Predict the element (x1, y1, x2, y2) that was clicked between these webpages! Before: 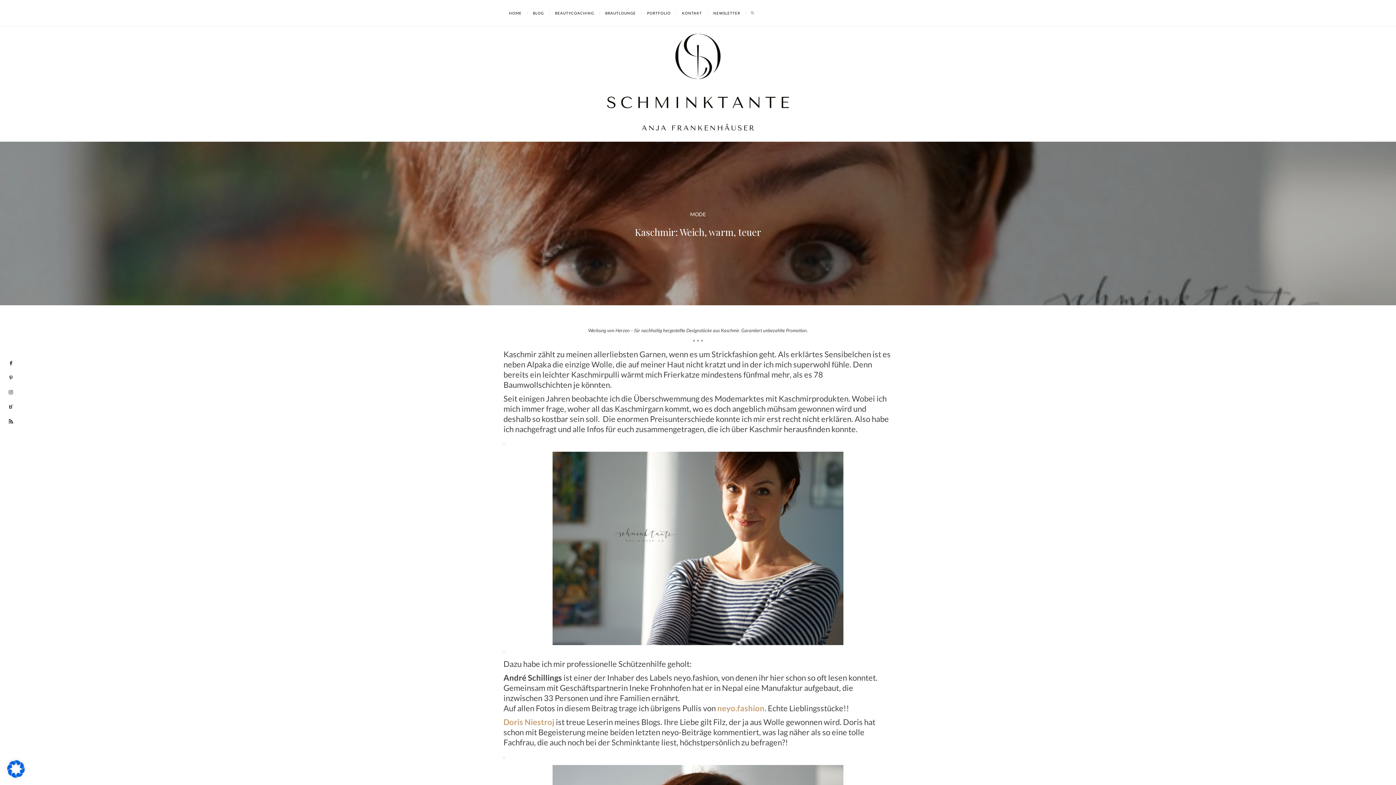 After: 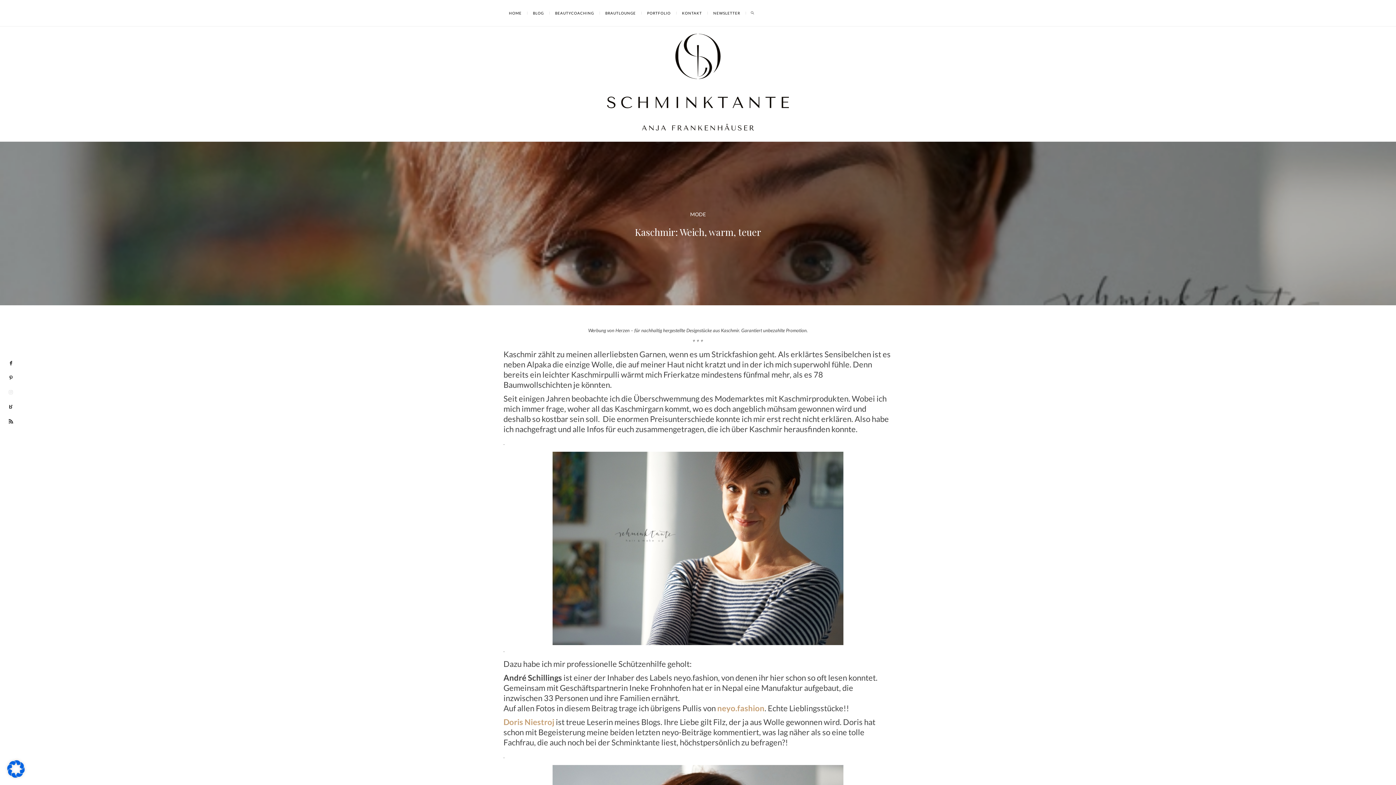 Action: bbox: (8, 390, 13, 395)